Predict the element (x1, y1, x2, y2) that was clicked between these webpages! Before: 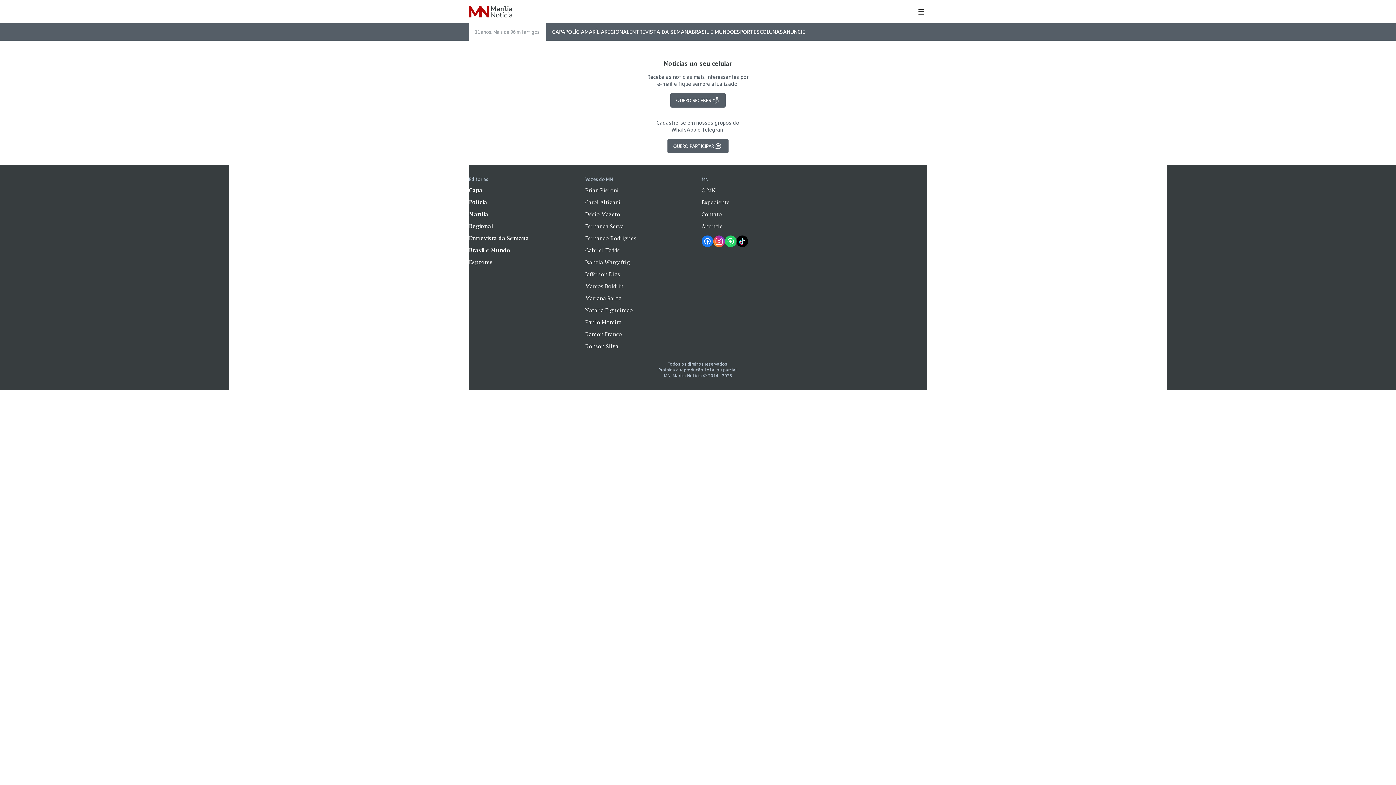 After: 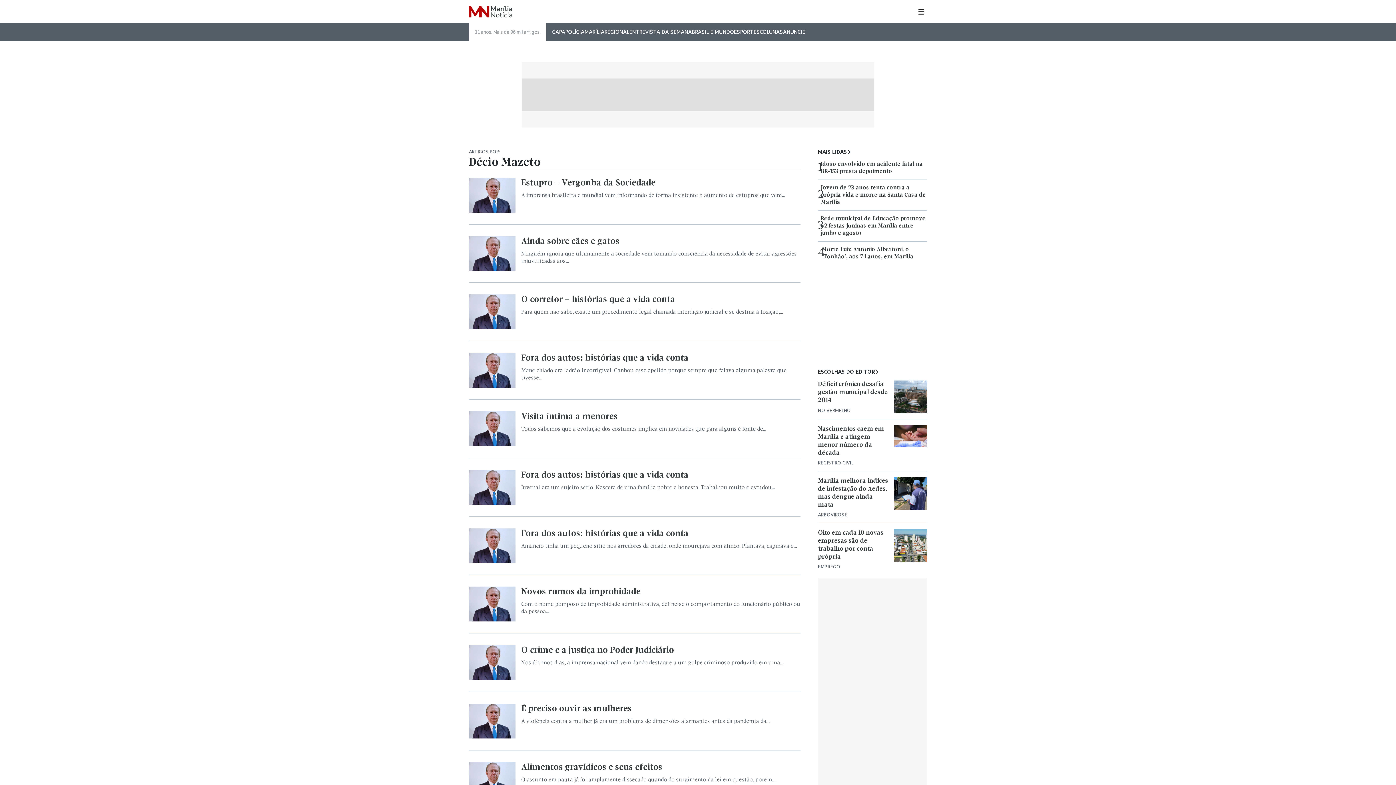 Action: bbox: (585, 212, 620, 217) label: Décio Mazeto